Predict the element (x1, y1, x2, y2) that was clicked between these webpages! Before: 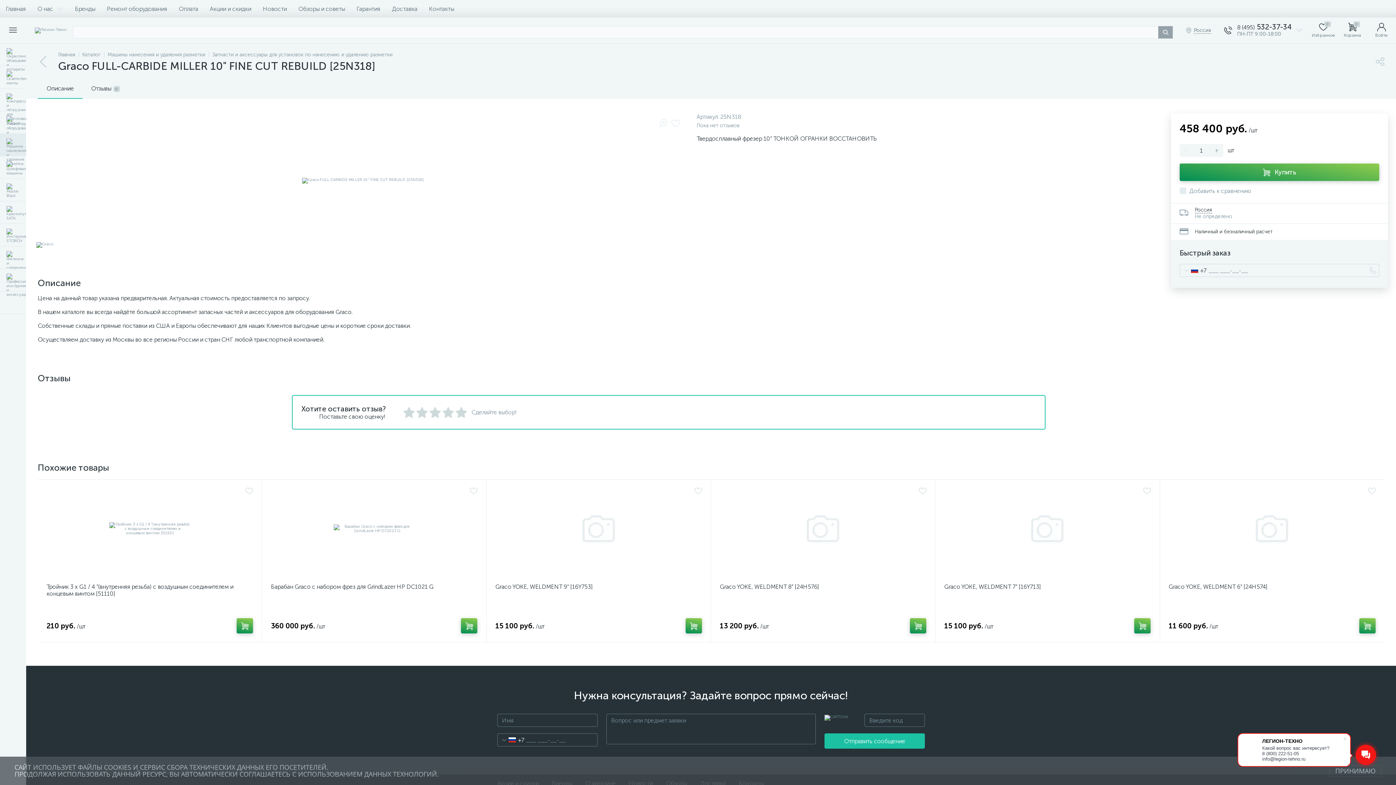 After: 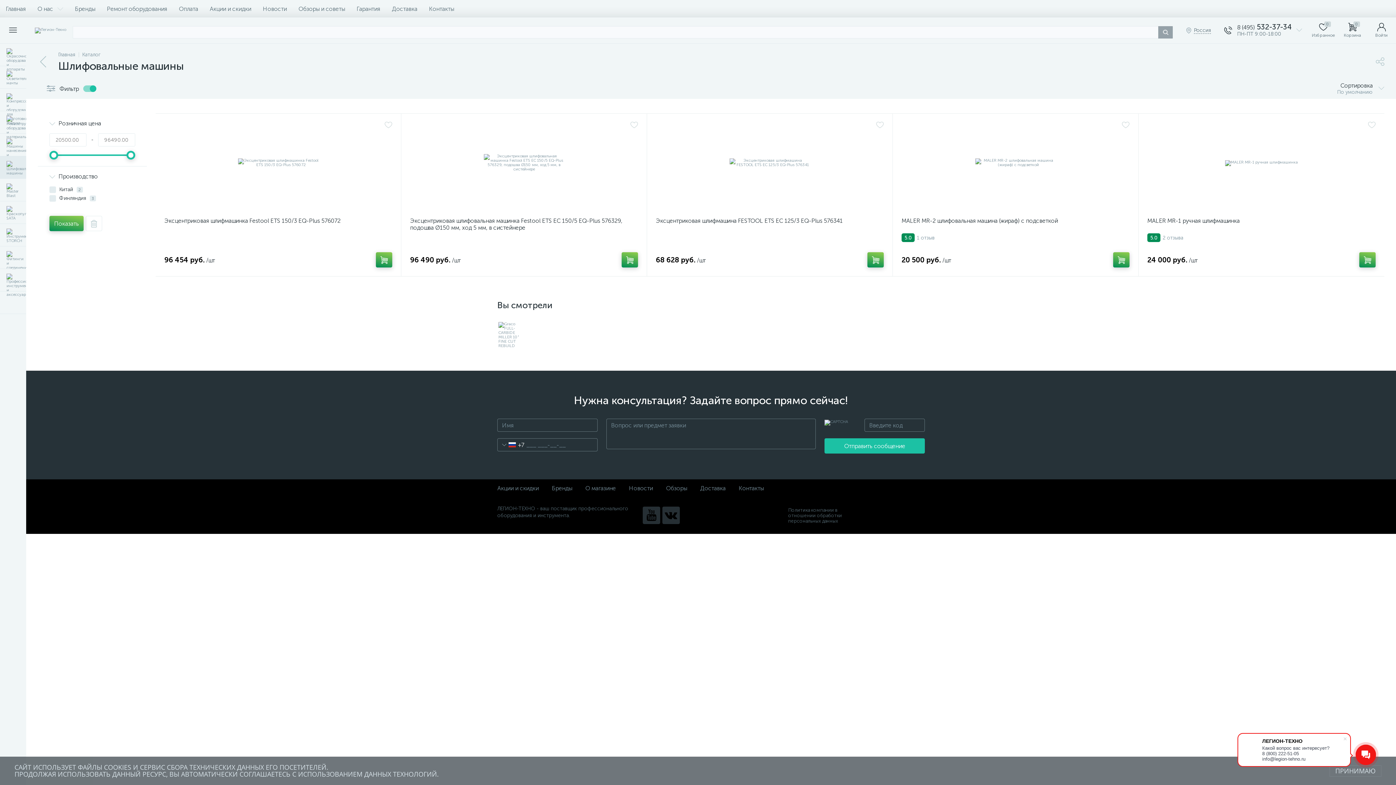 Action: bbox: (0, 156, 26, 178)